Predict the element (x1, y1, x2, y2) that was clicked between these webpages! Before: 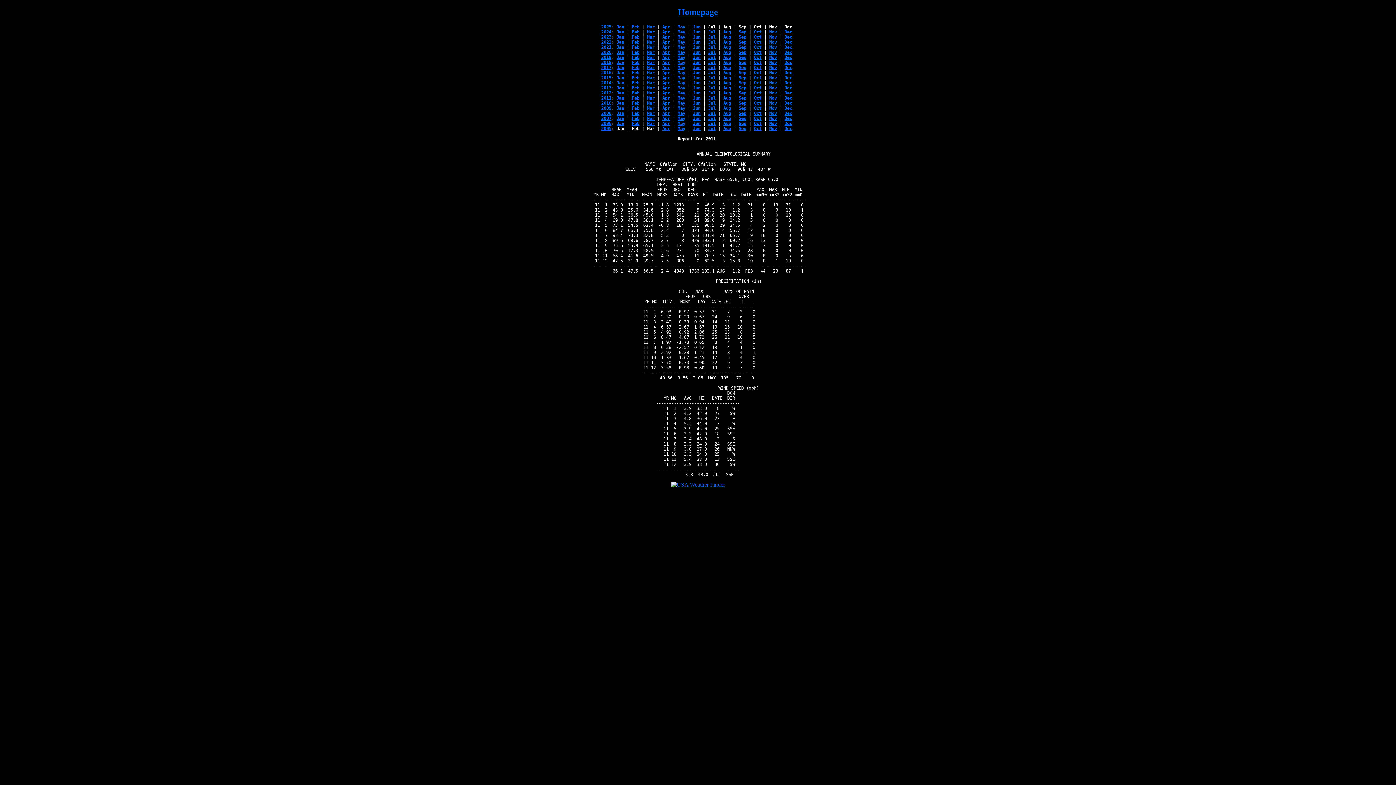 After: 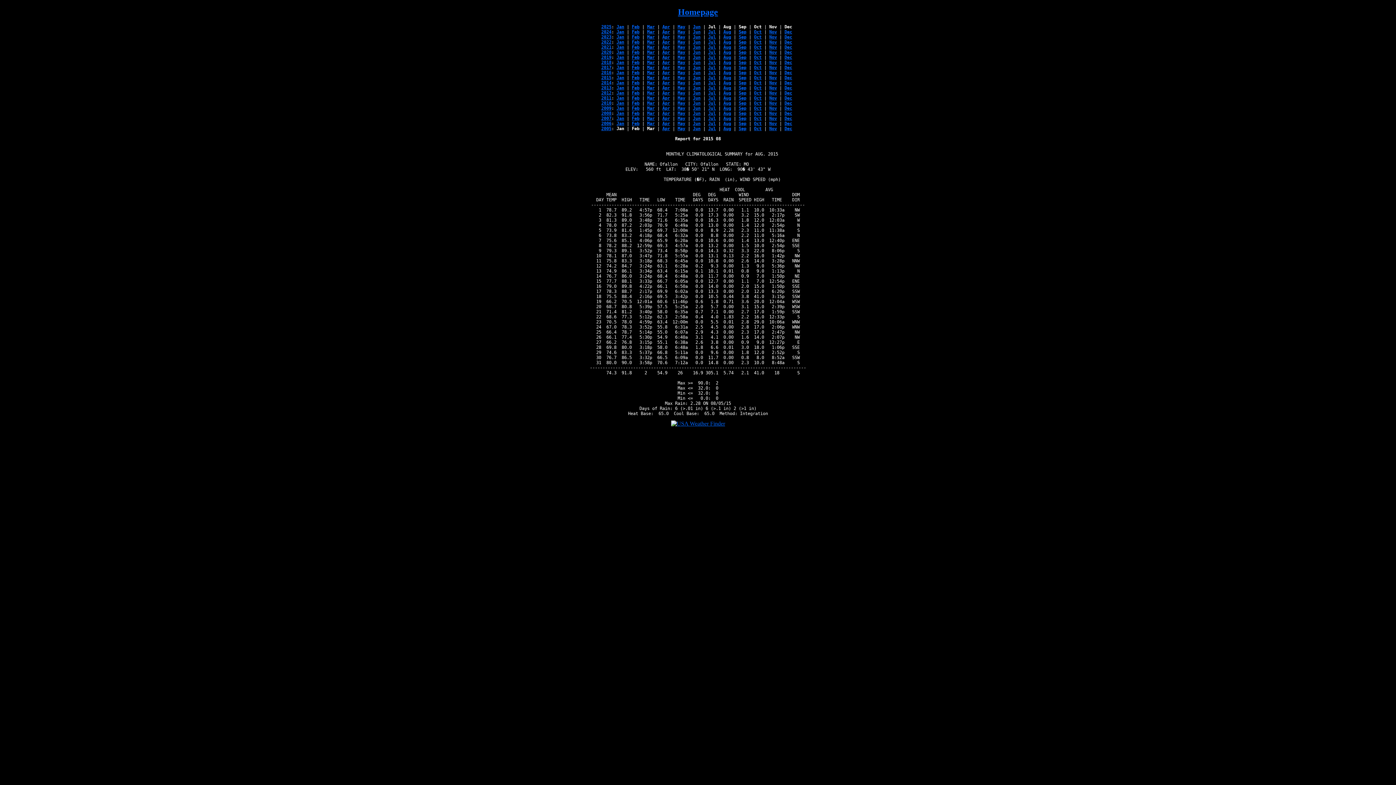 Action: label: Aug bbox: (723, 75, 731, 80)